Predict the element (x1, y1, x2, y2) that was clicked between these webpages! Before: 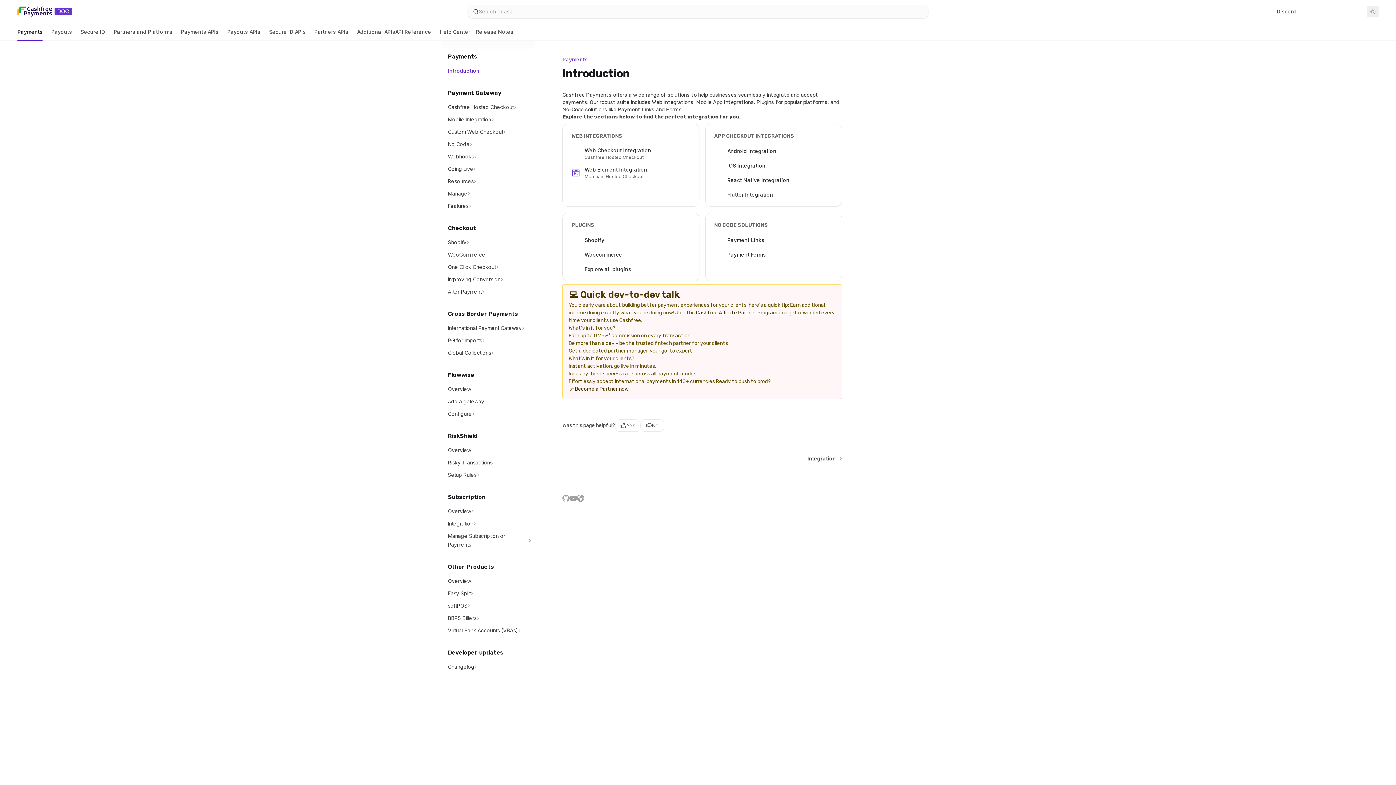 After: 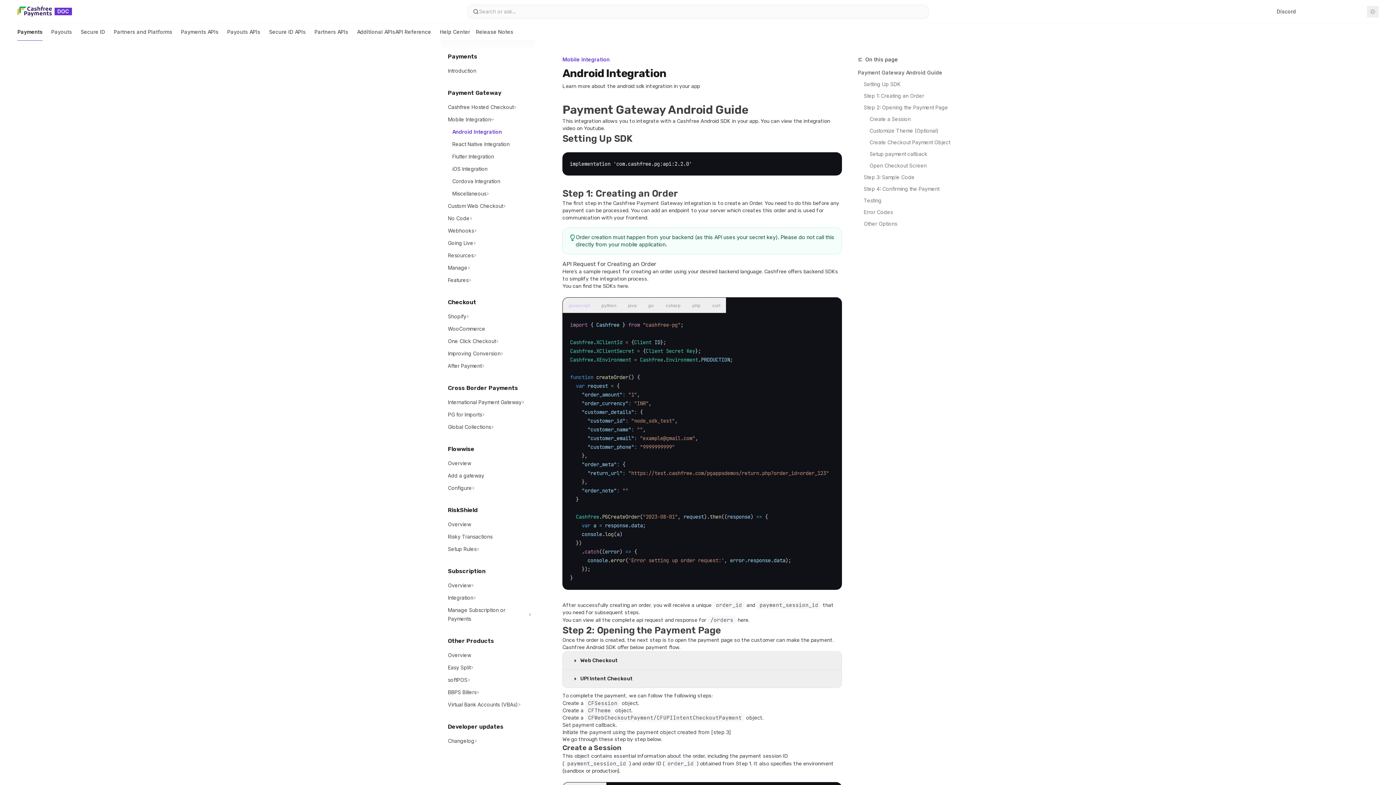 Action: label: Android Integration bbox: (727, 147, 776, 154)